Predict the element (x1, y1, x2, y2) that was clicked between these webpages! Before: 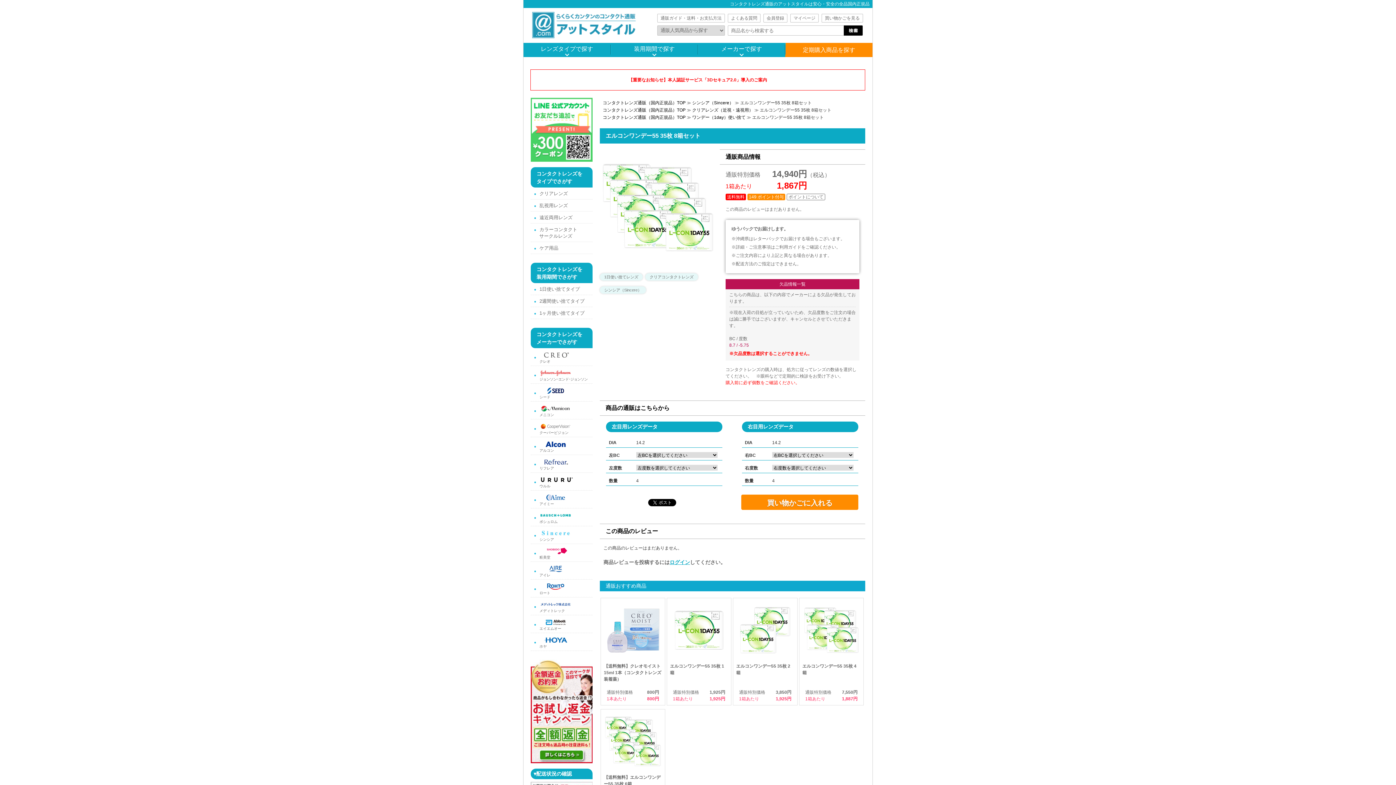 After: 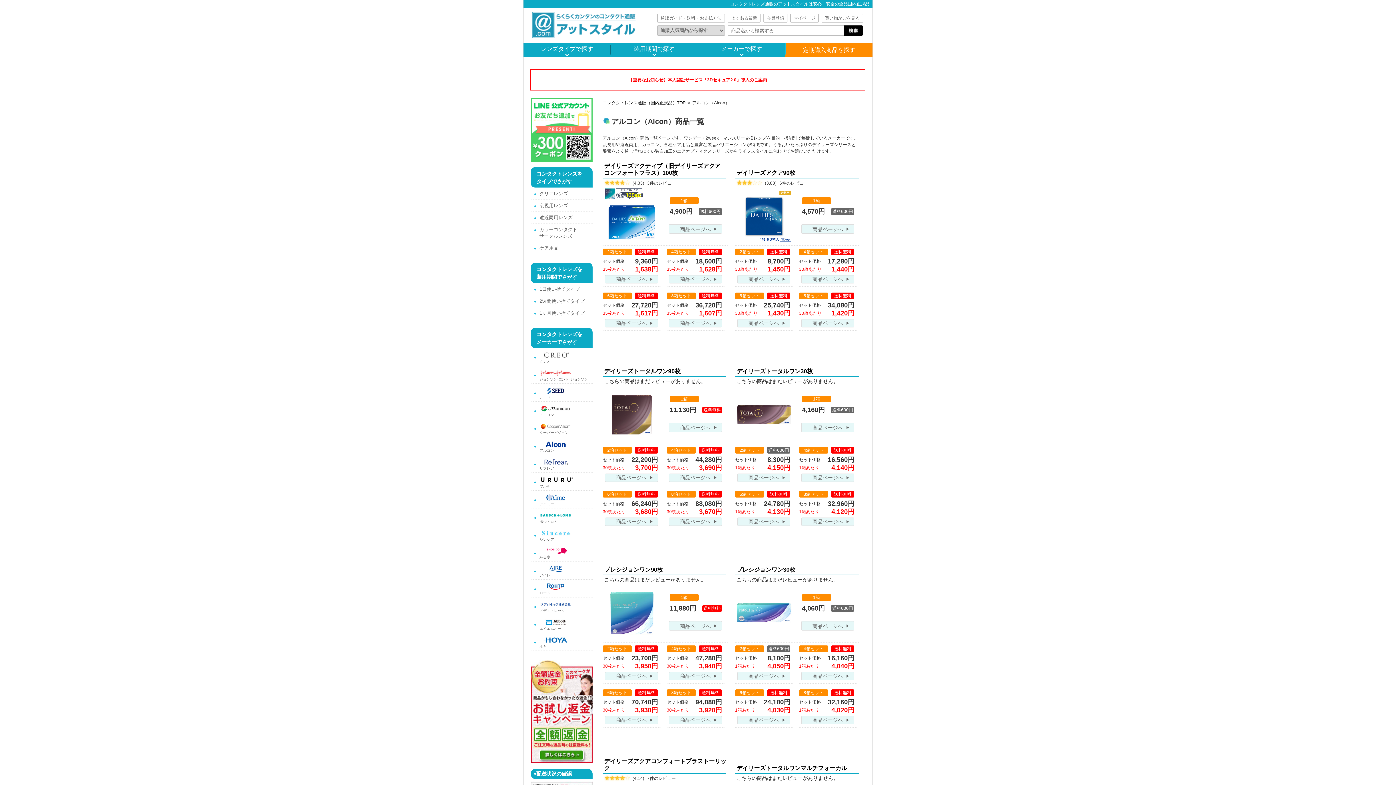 Action: label: アルコン bbox: (530, 437, 592, 455)